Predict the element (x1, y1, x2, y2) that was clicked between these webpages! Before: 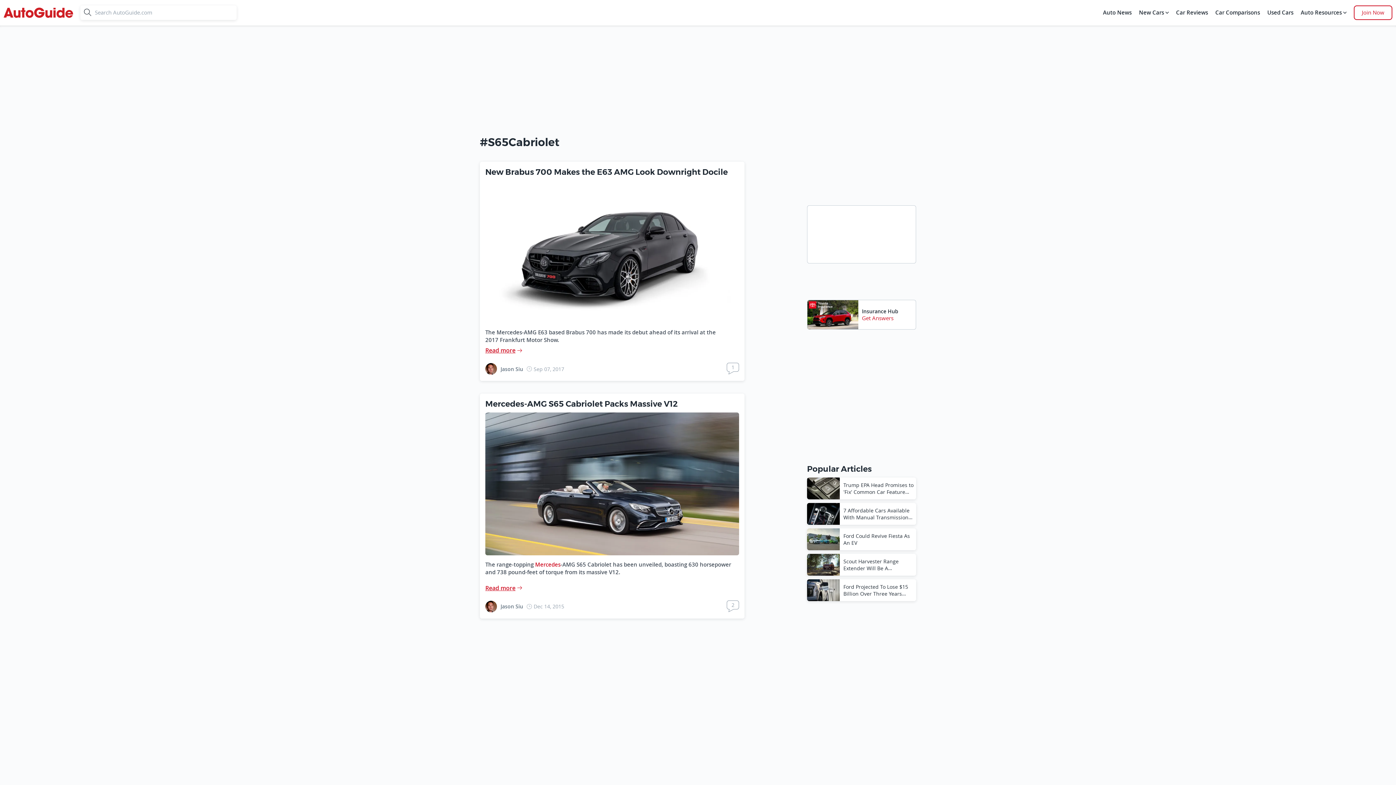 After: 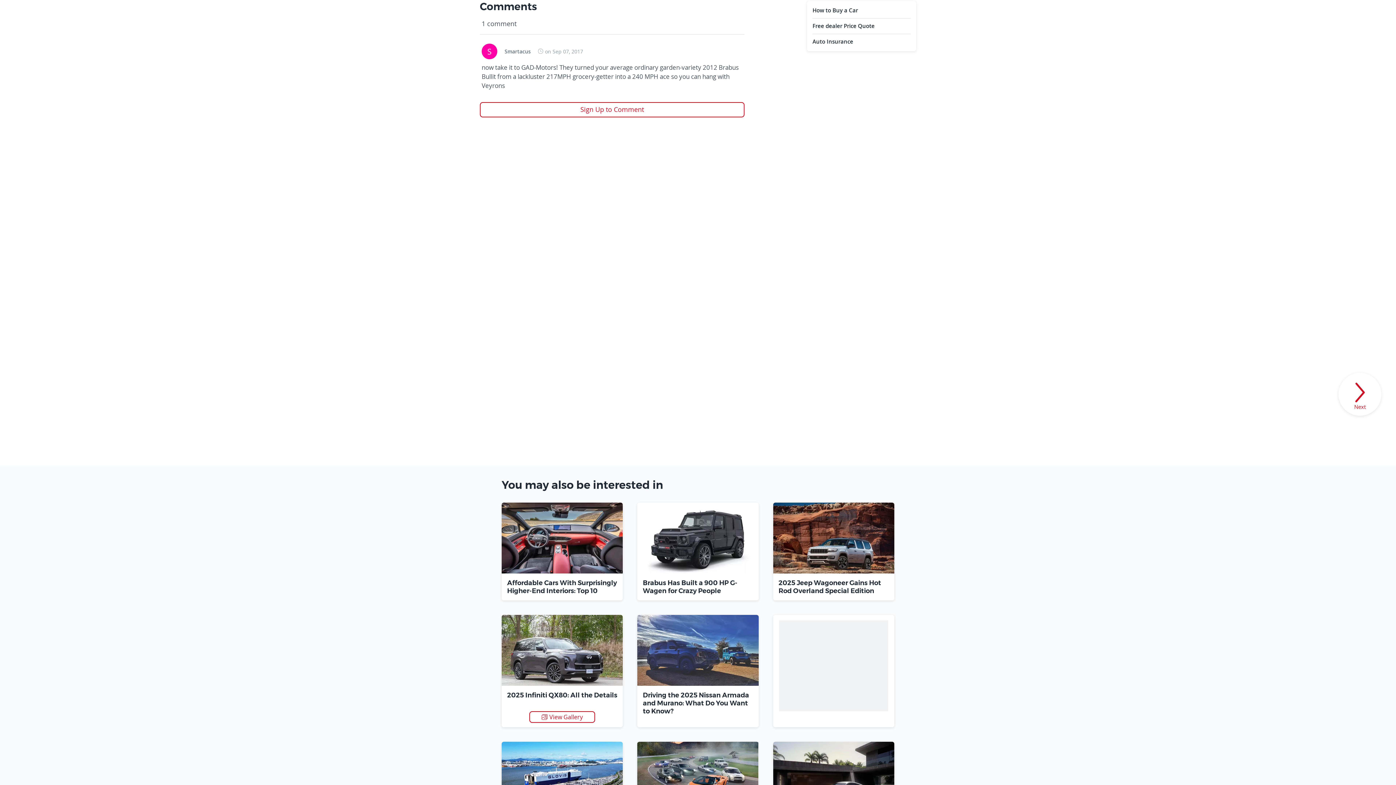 Action: label: 1 bbox: (726, 362, 739, 375)